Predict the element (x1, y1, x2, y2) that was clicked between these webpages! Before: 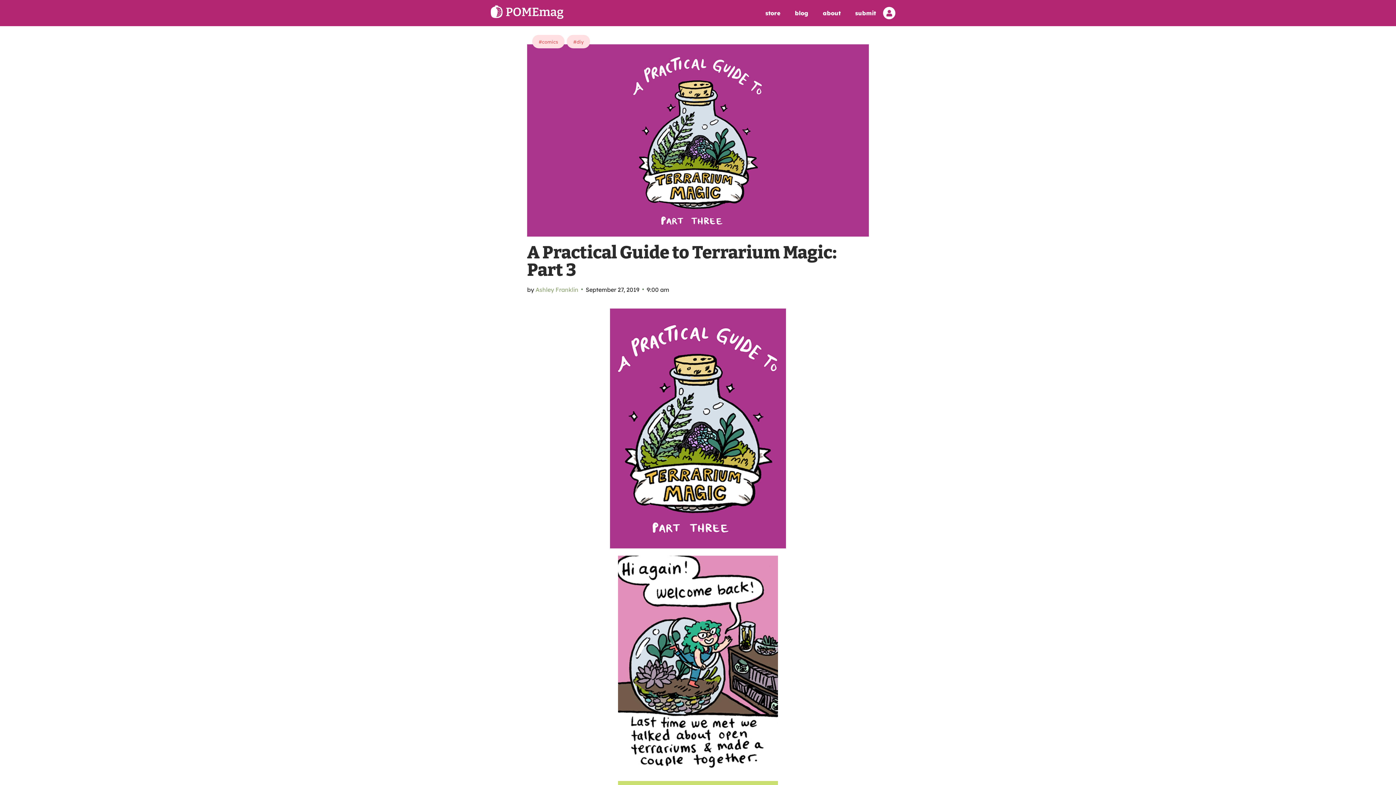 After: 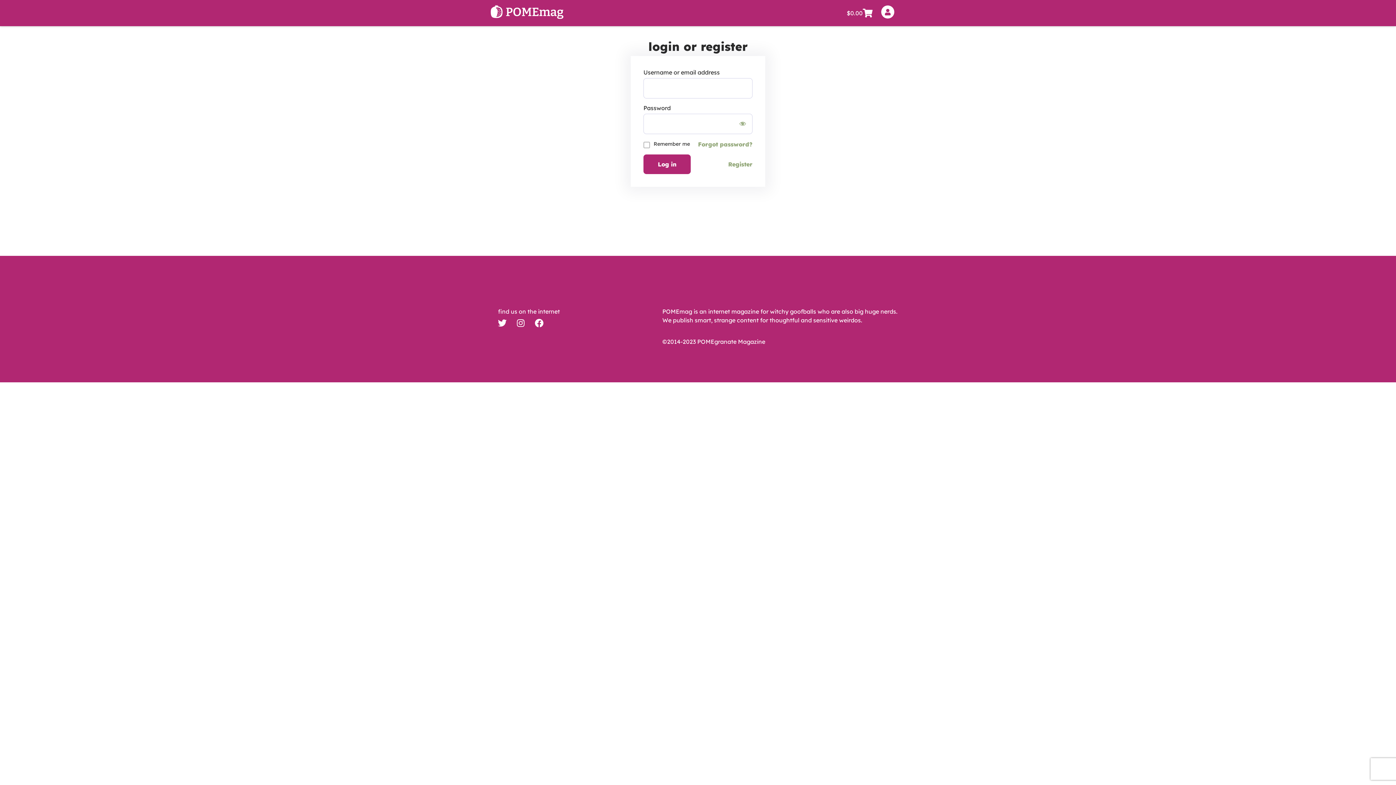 Action: bbox: (883, 6, 895, 19)